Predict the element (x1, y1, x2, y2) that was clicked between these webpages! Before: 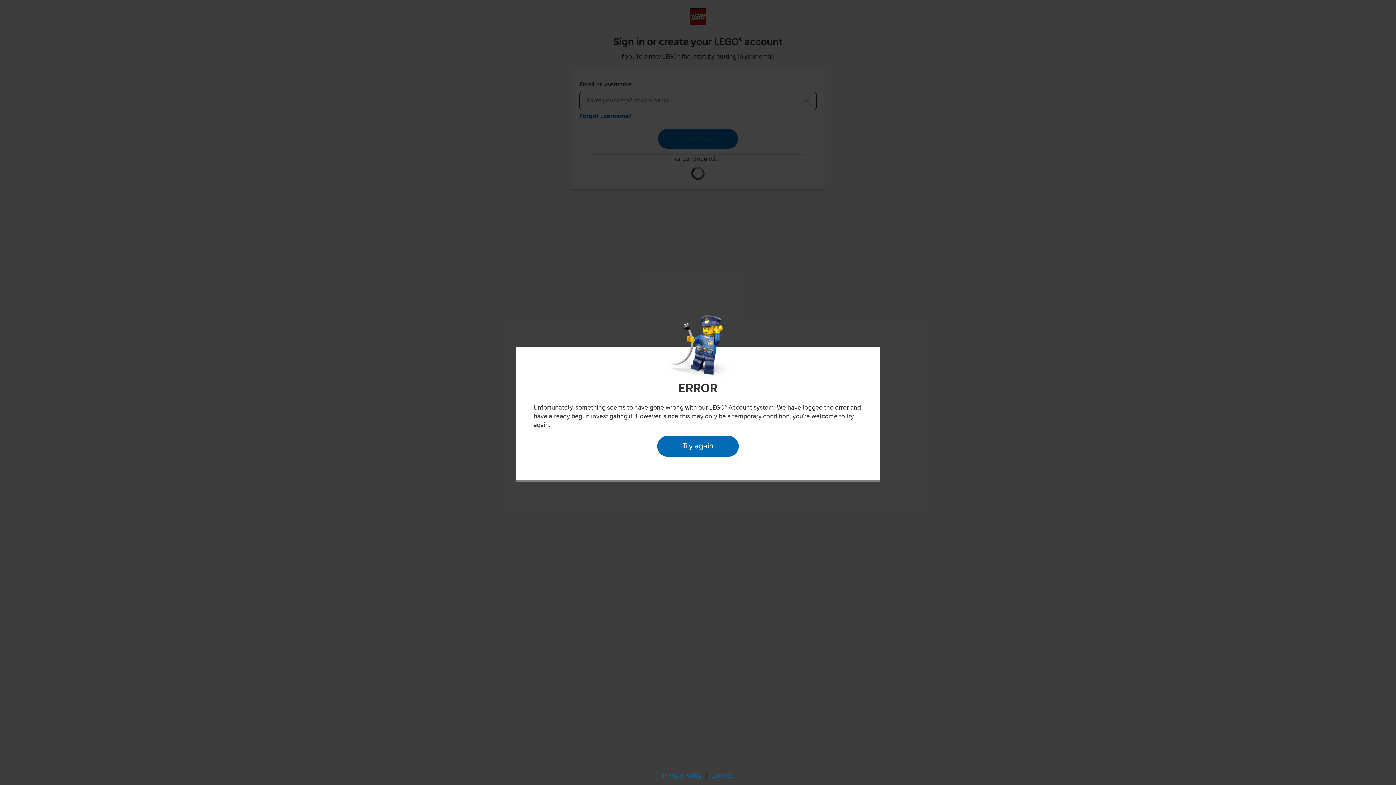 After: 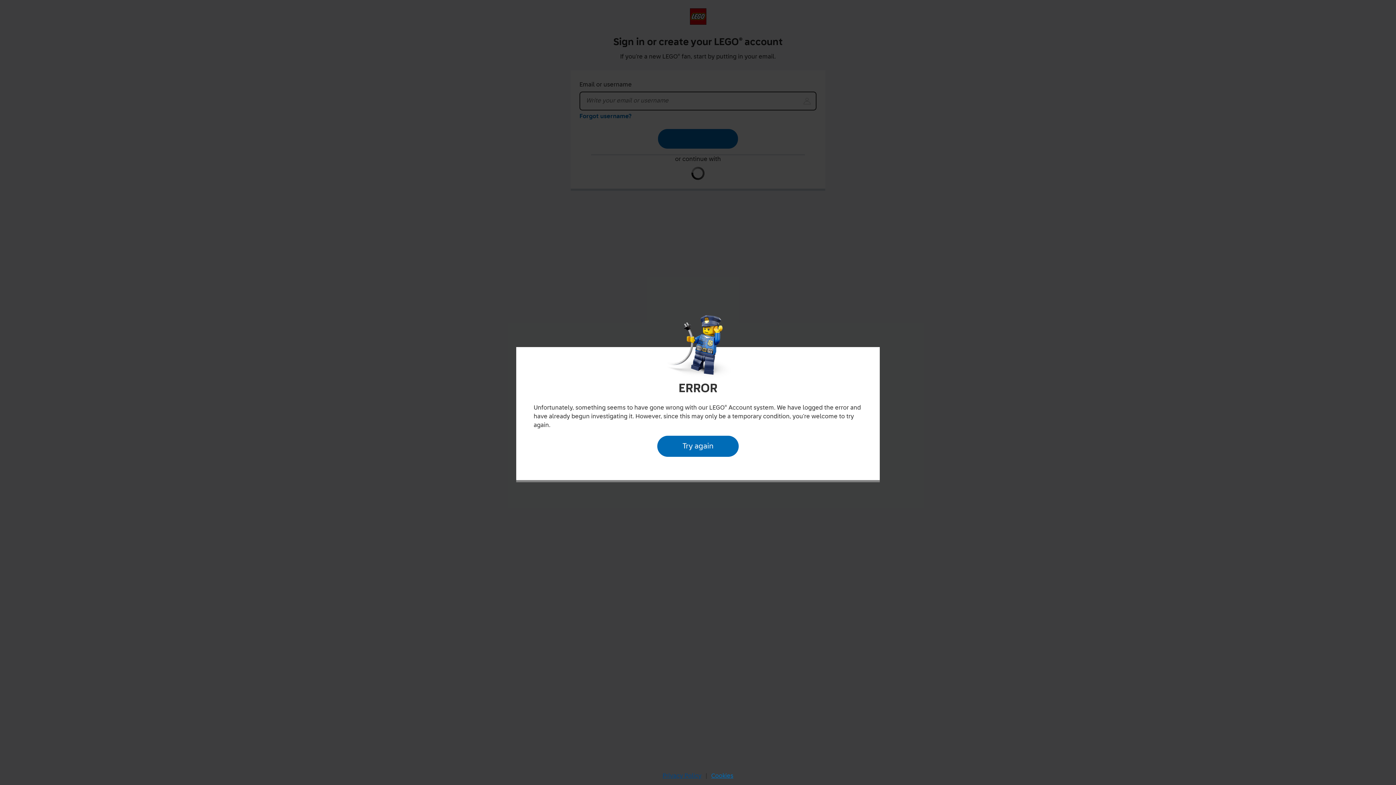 Action: label: Privacy Policy bbox: (660, 770, 704, 782)